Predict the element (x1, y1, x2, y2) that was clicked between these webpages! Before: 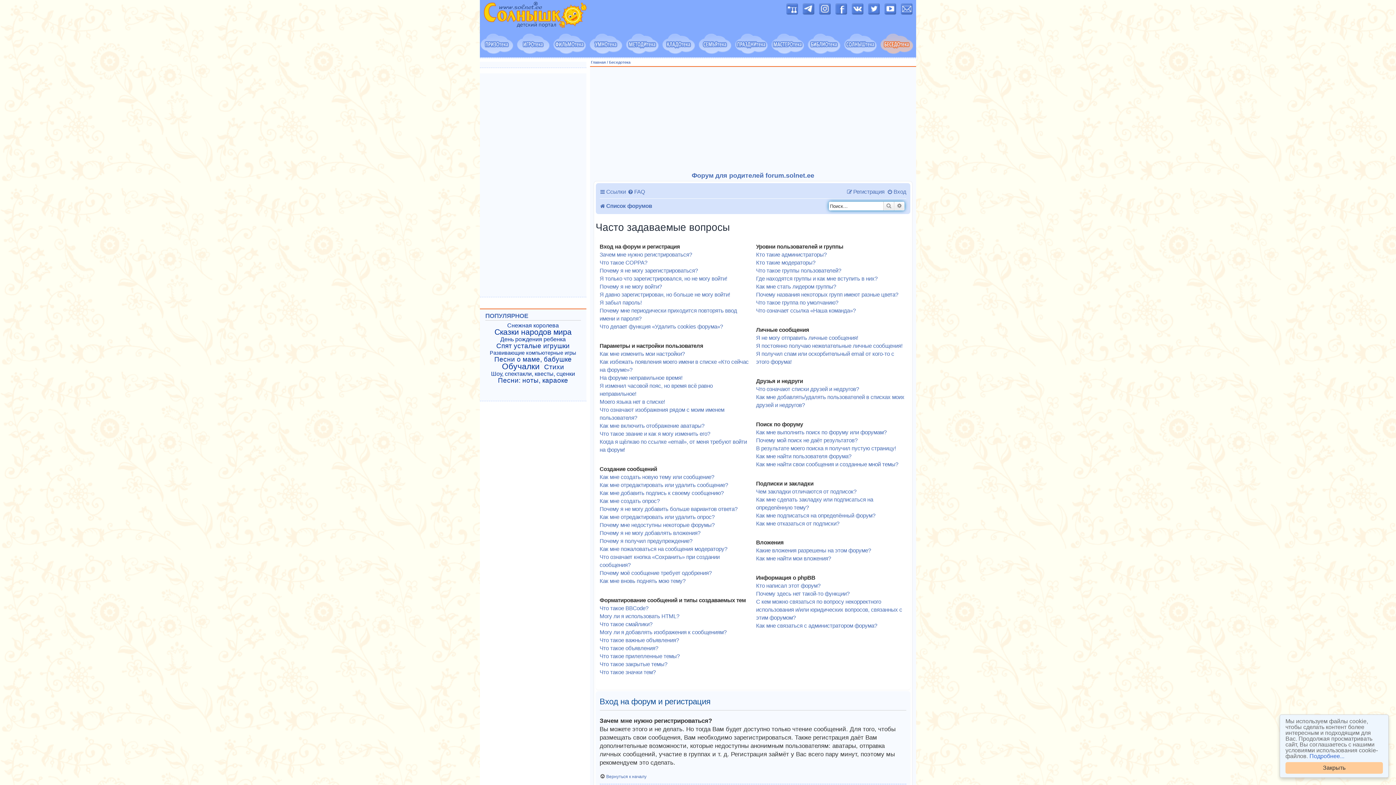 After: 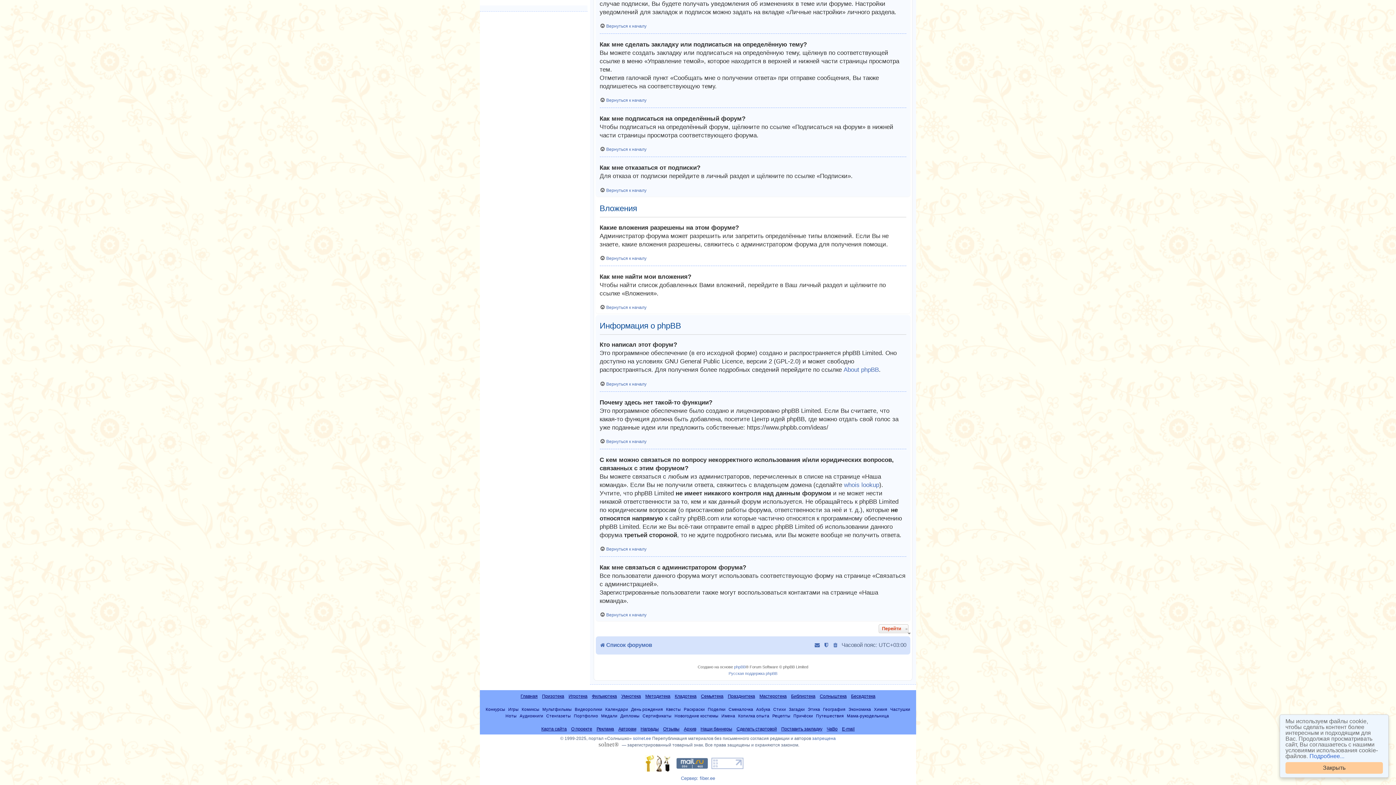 Action: bbox: (756, 590, 849, 598) label: Почему здесь нет такой-то функции?